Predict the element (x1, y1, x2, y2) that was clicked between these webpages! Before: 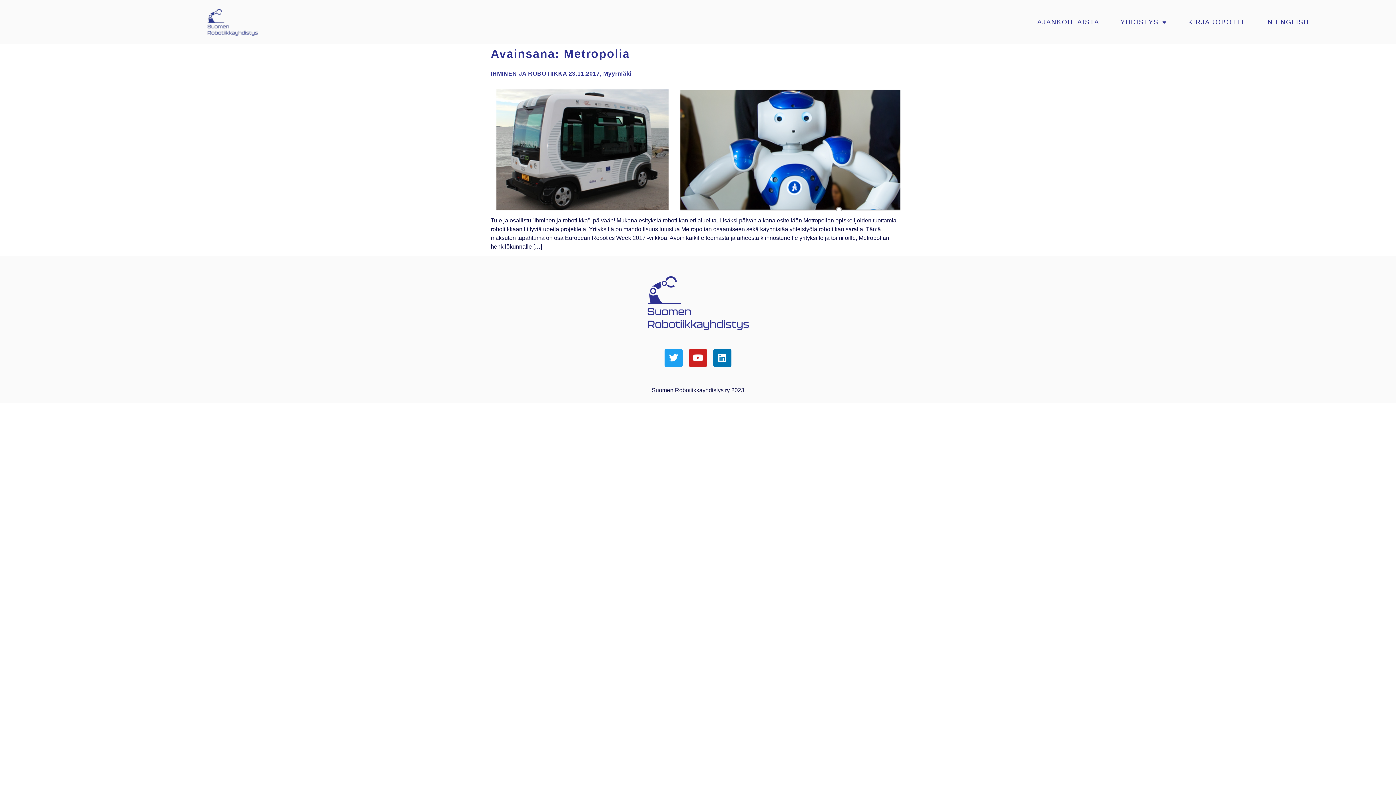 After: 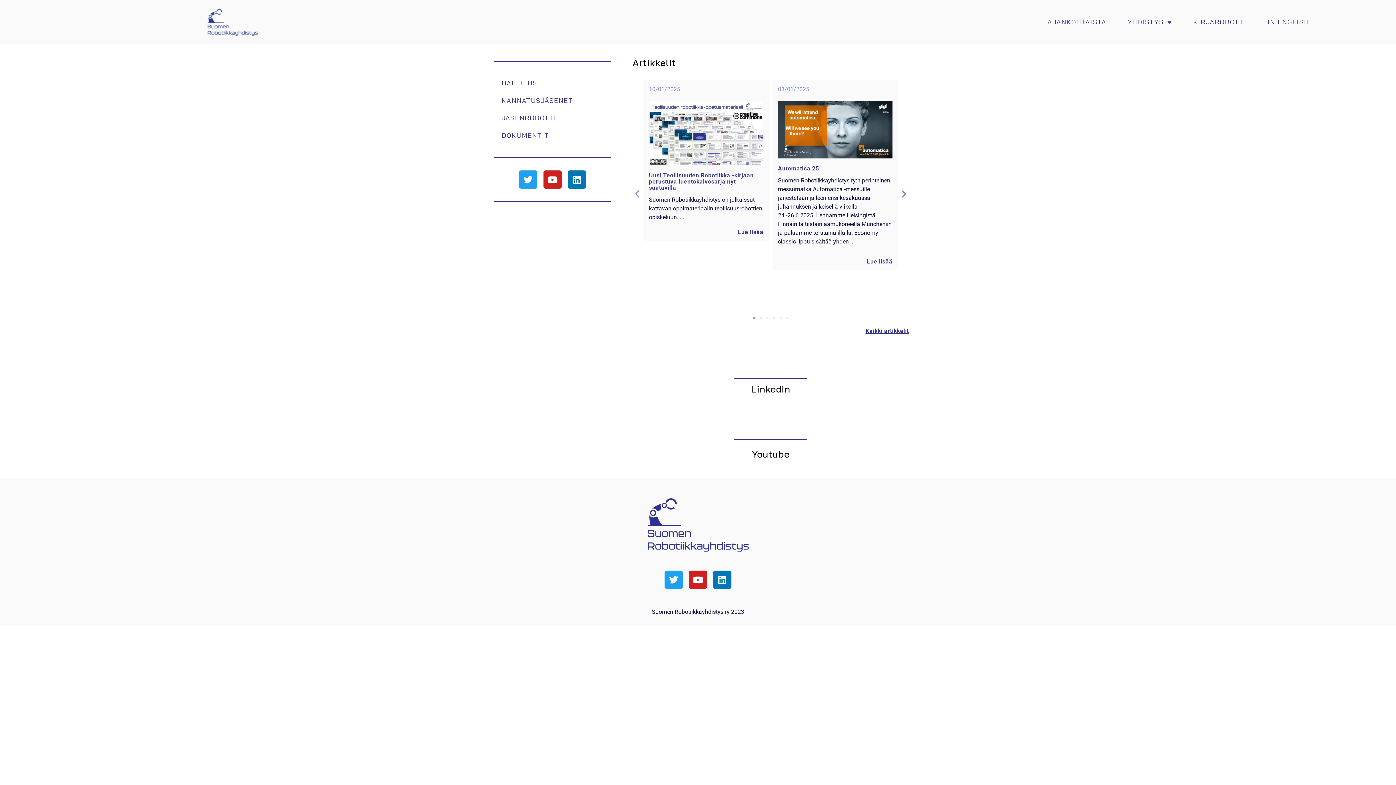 Action: label: AJANKOHTAISTA bbox: (1027, 18, 1110, 26)